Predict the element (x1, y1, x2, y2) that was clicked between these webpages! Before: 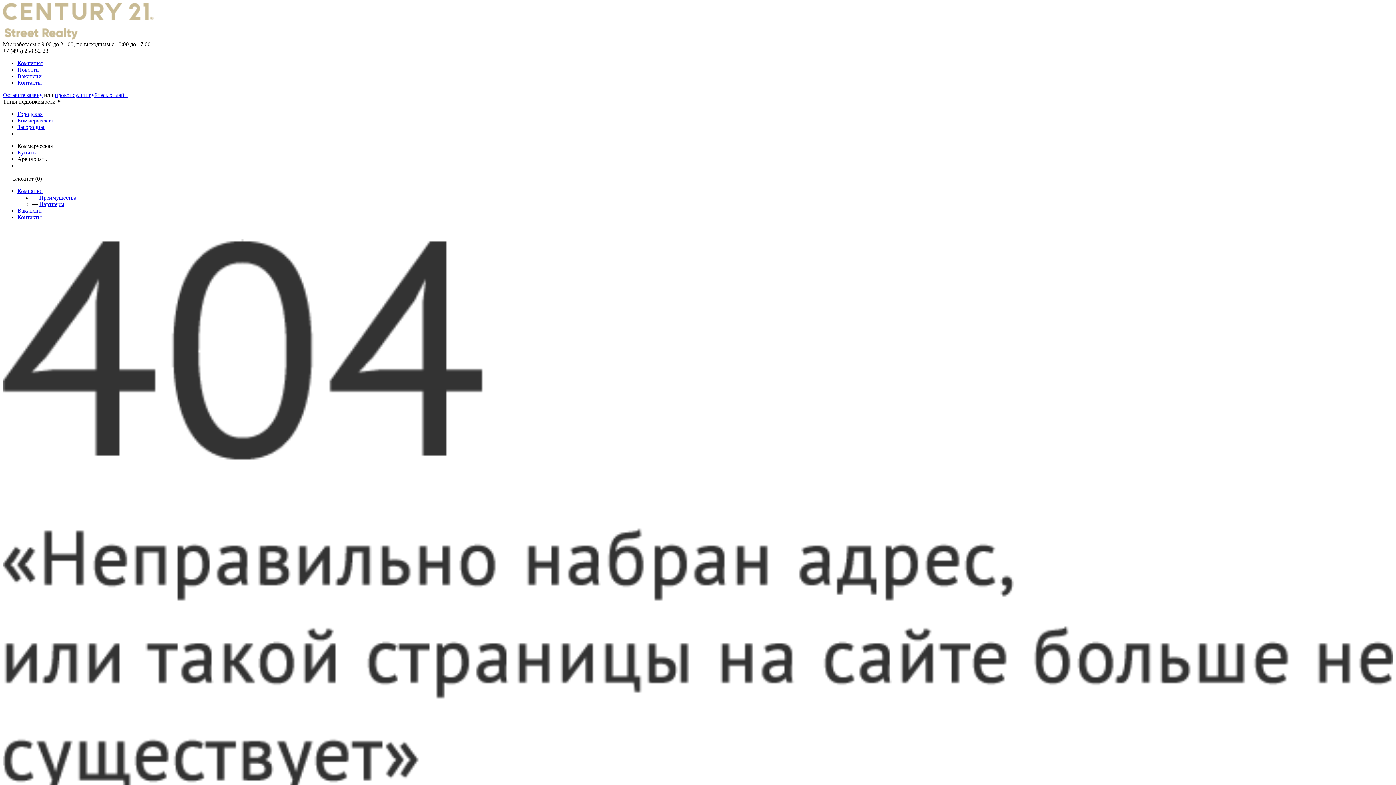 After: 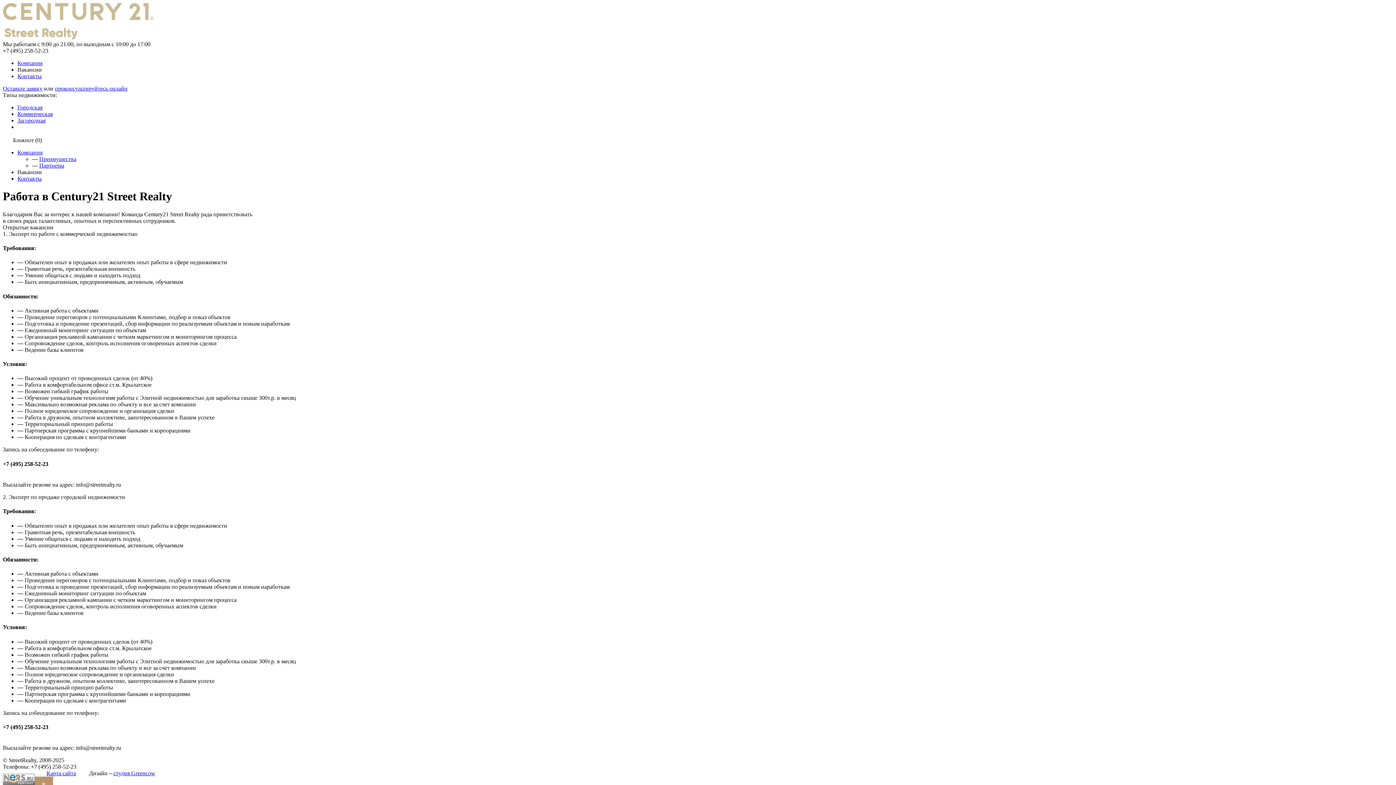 Action: label: Вакансии bbox: (17, 73, 41, 79)